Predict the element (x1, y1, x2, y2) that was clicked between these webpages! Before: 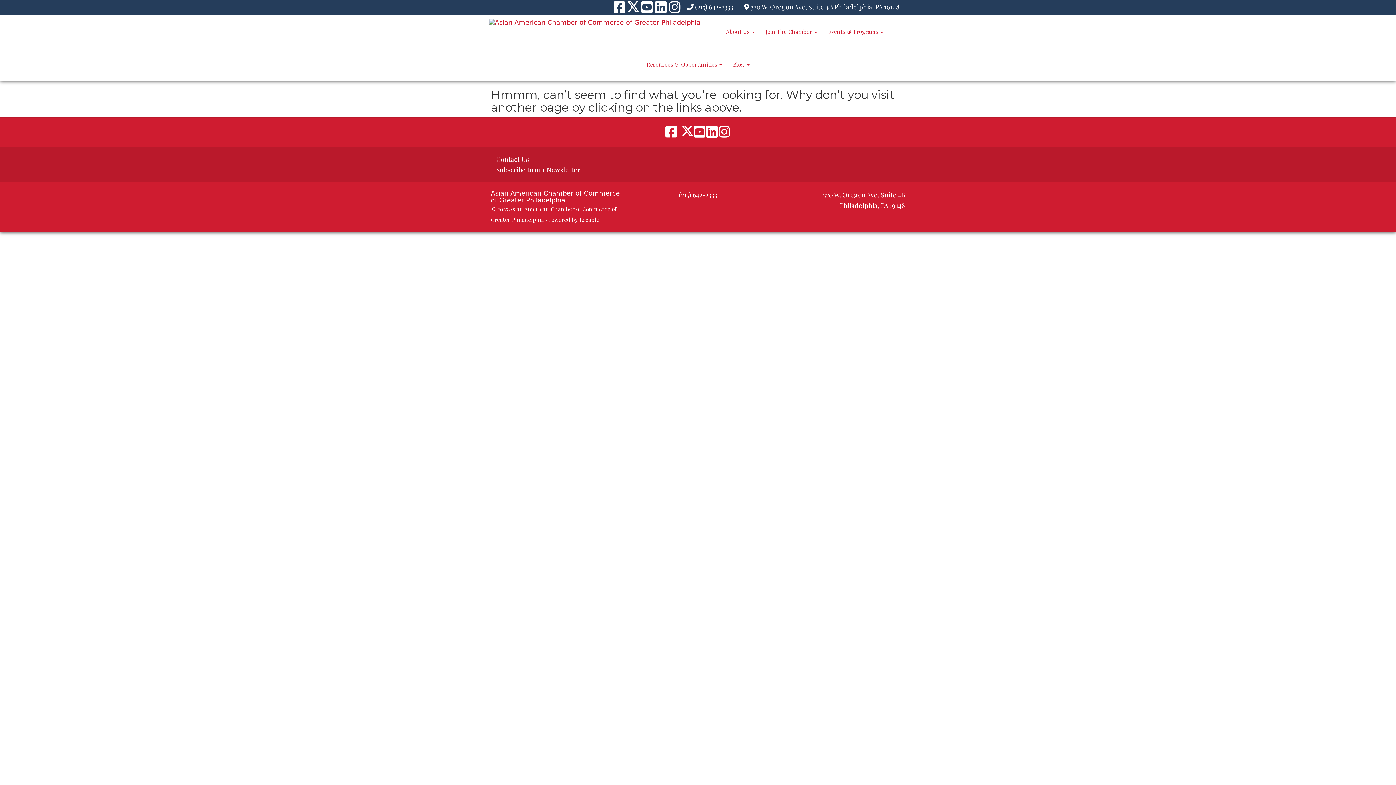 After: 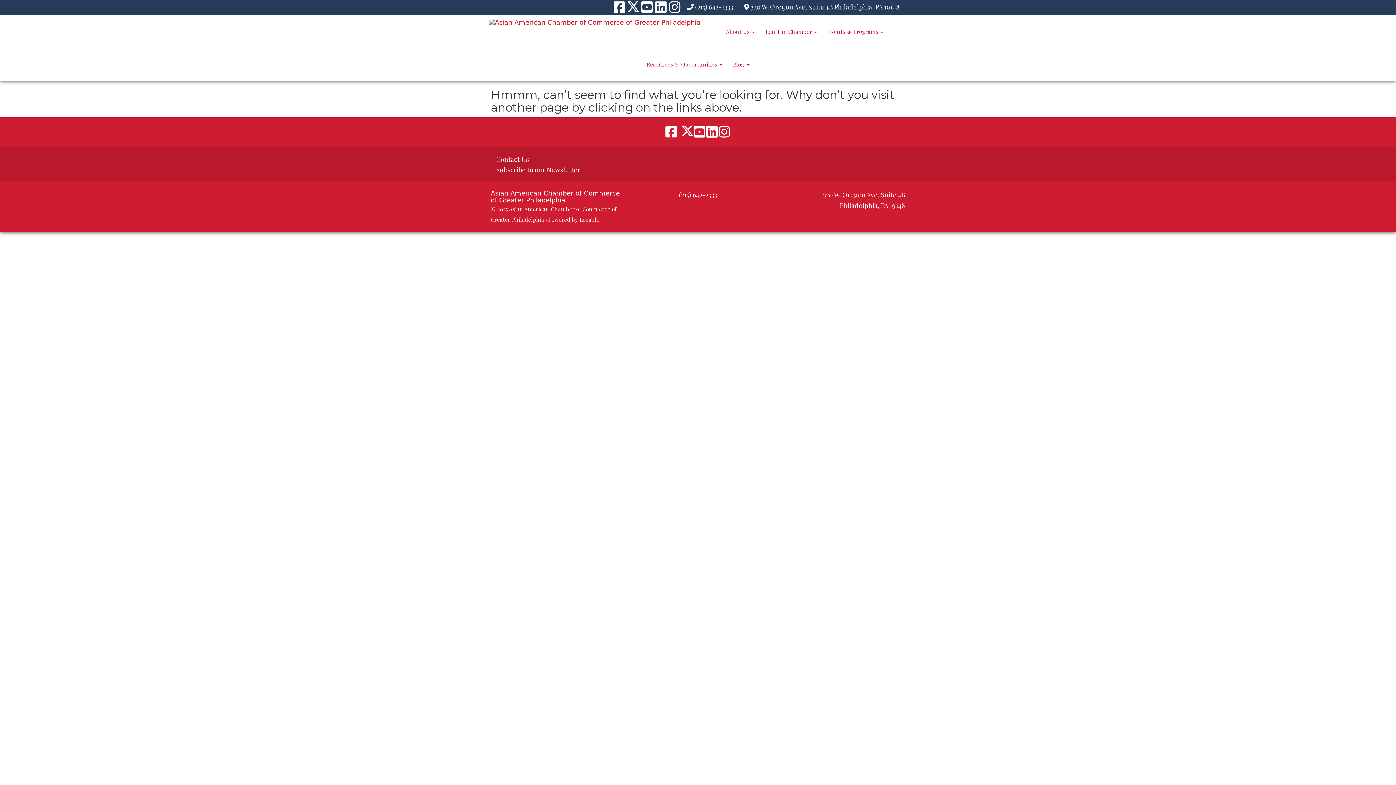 Action: bbox: (641, 5, 653, 13)